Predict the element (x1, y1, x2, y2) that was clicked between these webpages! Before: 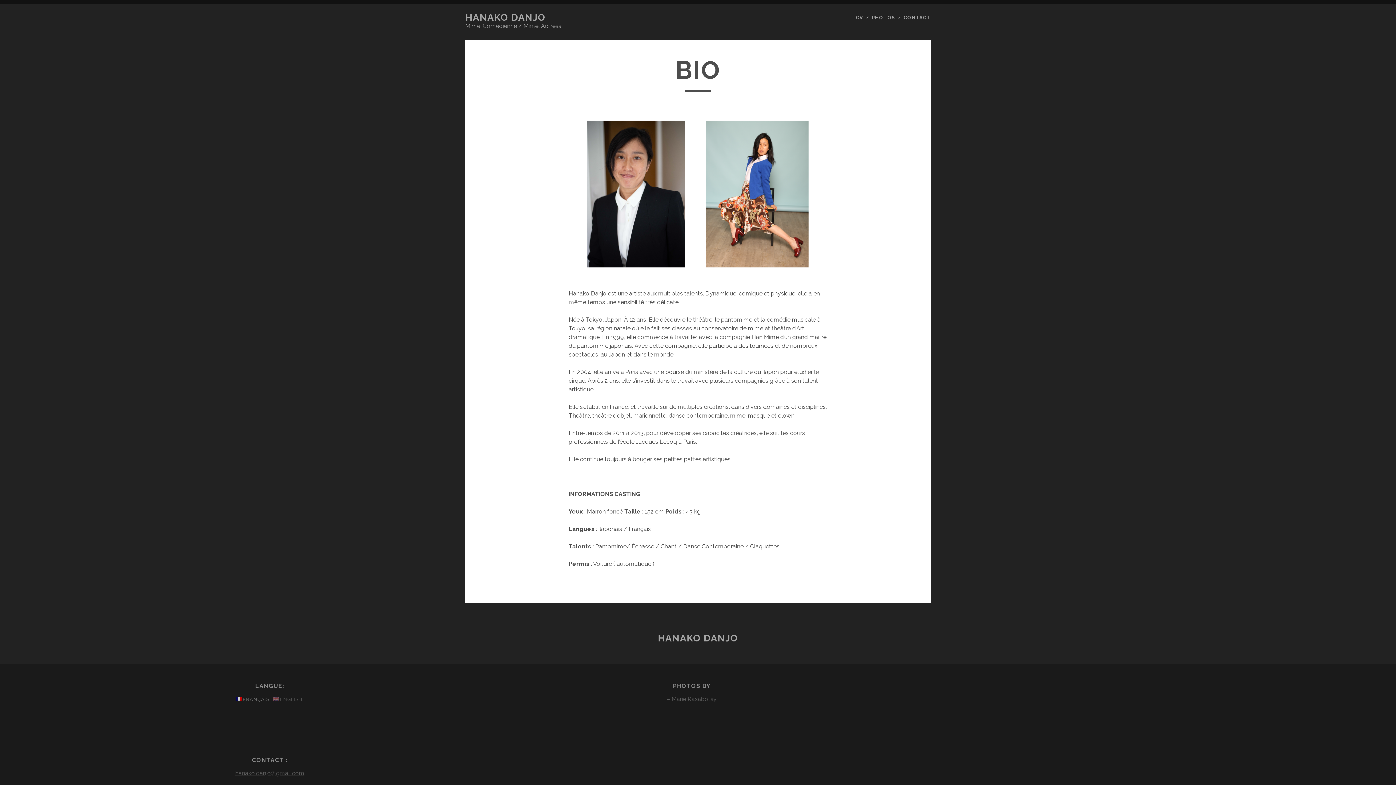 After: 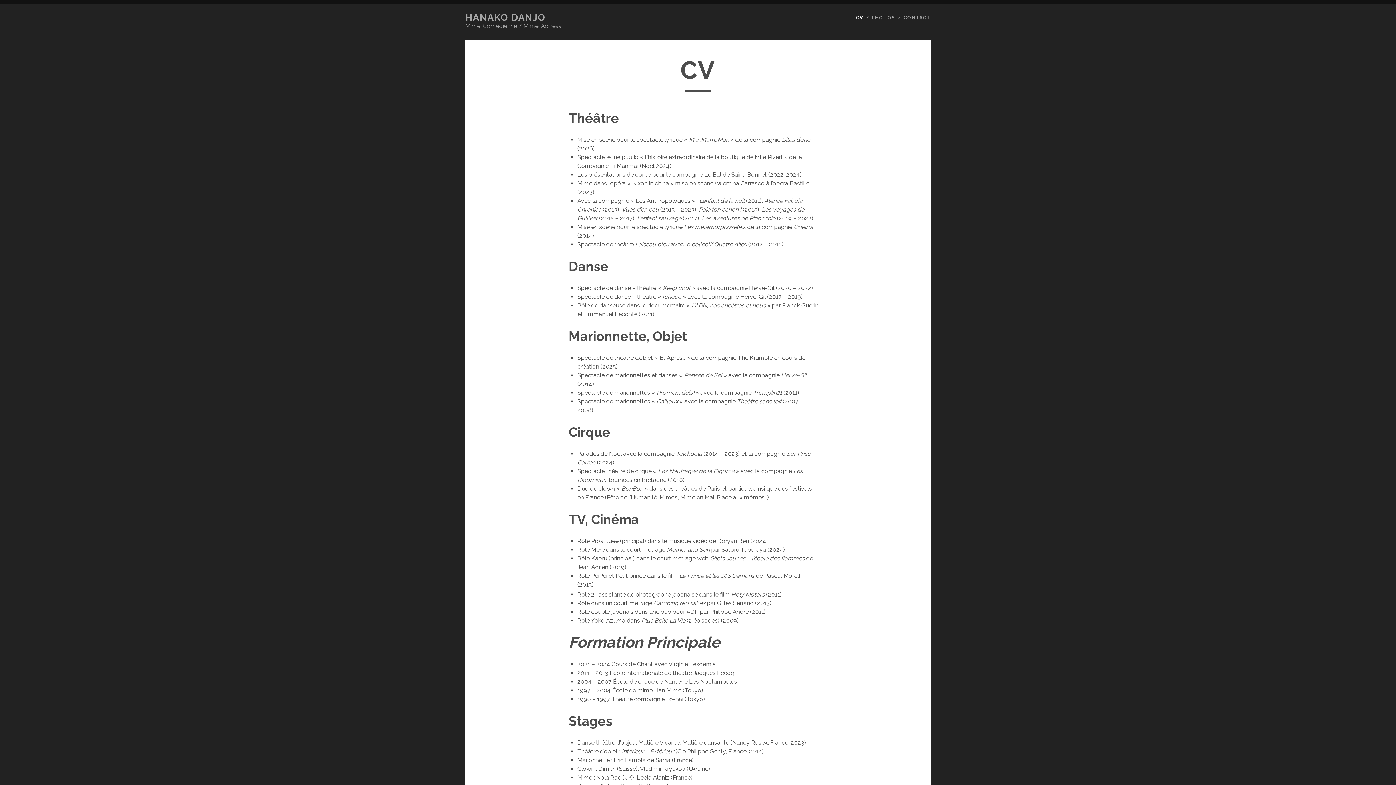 Action: bbox: (856, 13, 863, 22) label: CV